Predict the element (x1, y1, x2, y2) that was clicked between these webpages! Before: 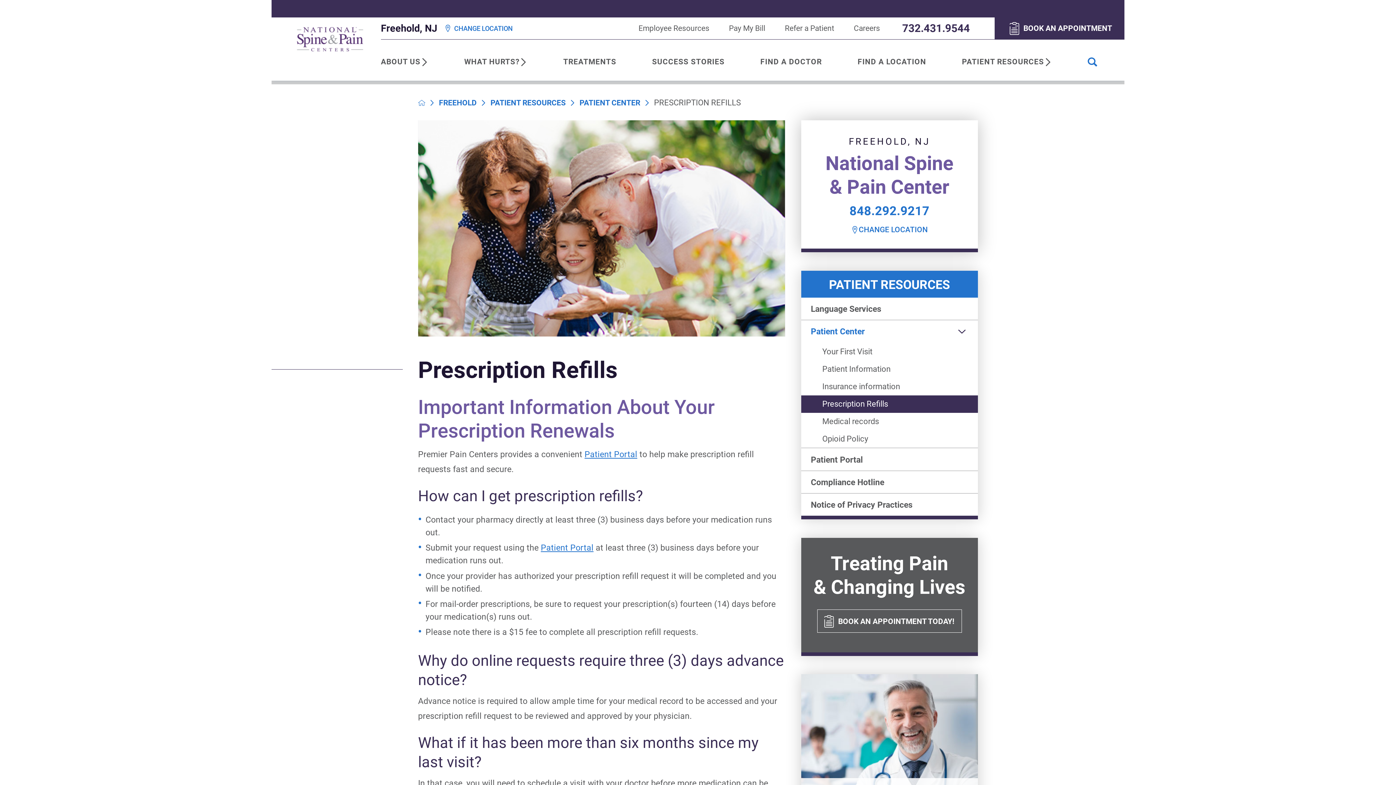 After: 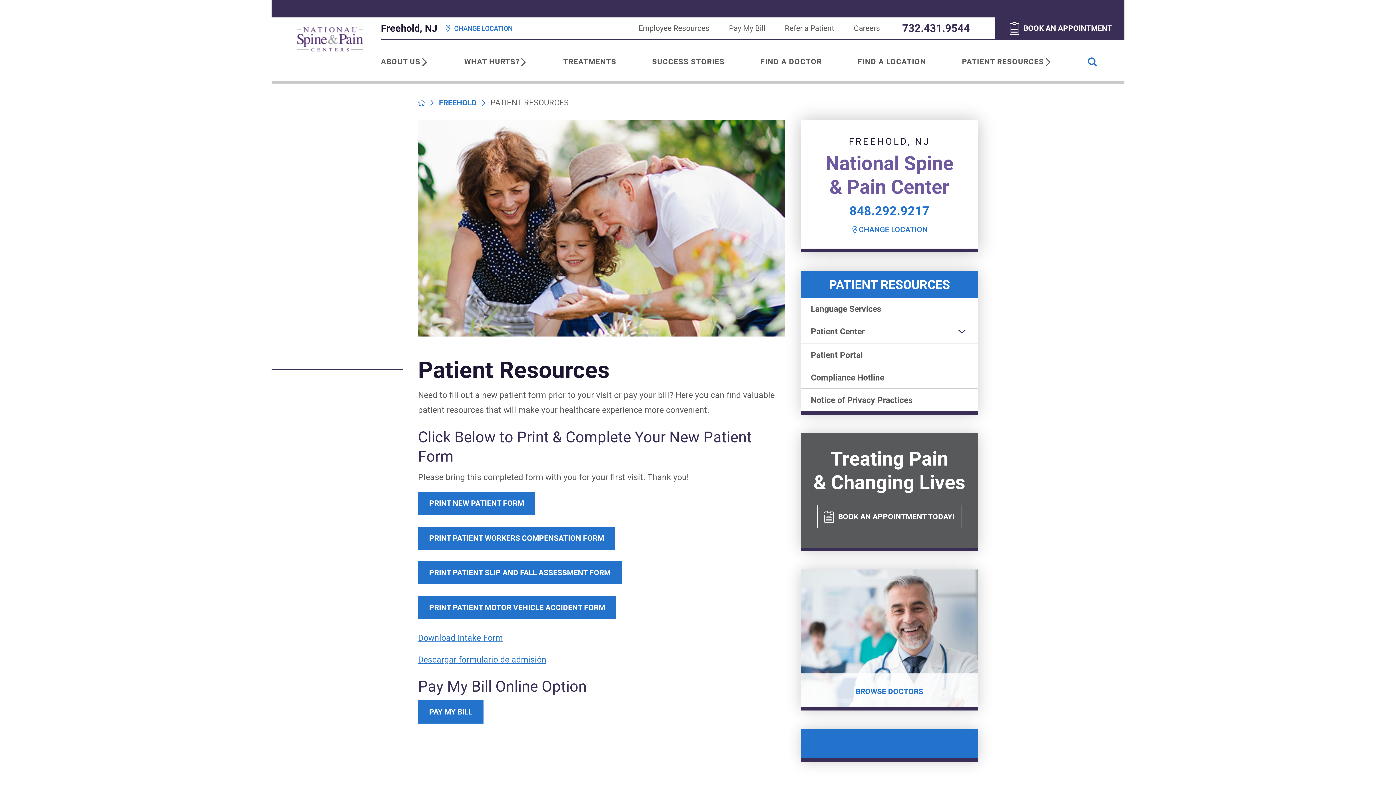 Action: label: PATIENT RESOURCES bbox: (962, 57, 1044, 80)